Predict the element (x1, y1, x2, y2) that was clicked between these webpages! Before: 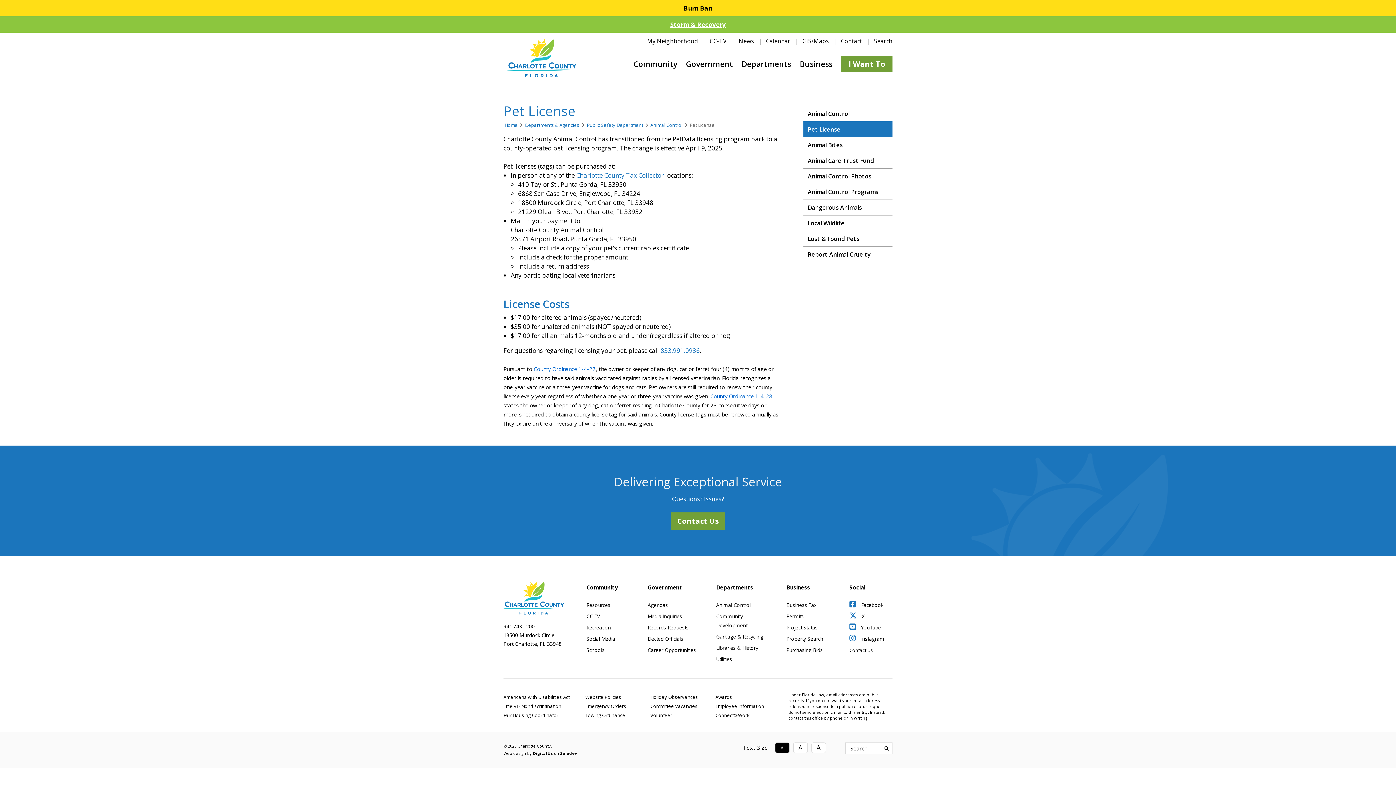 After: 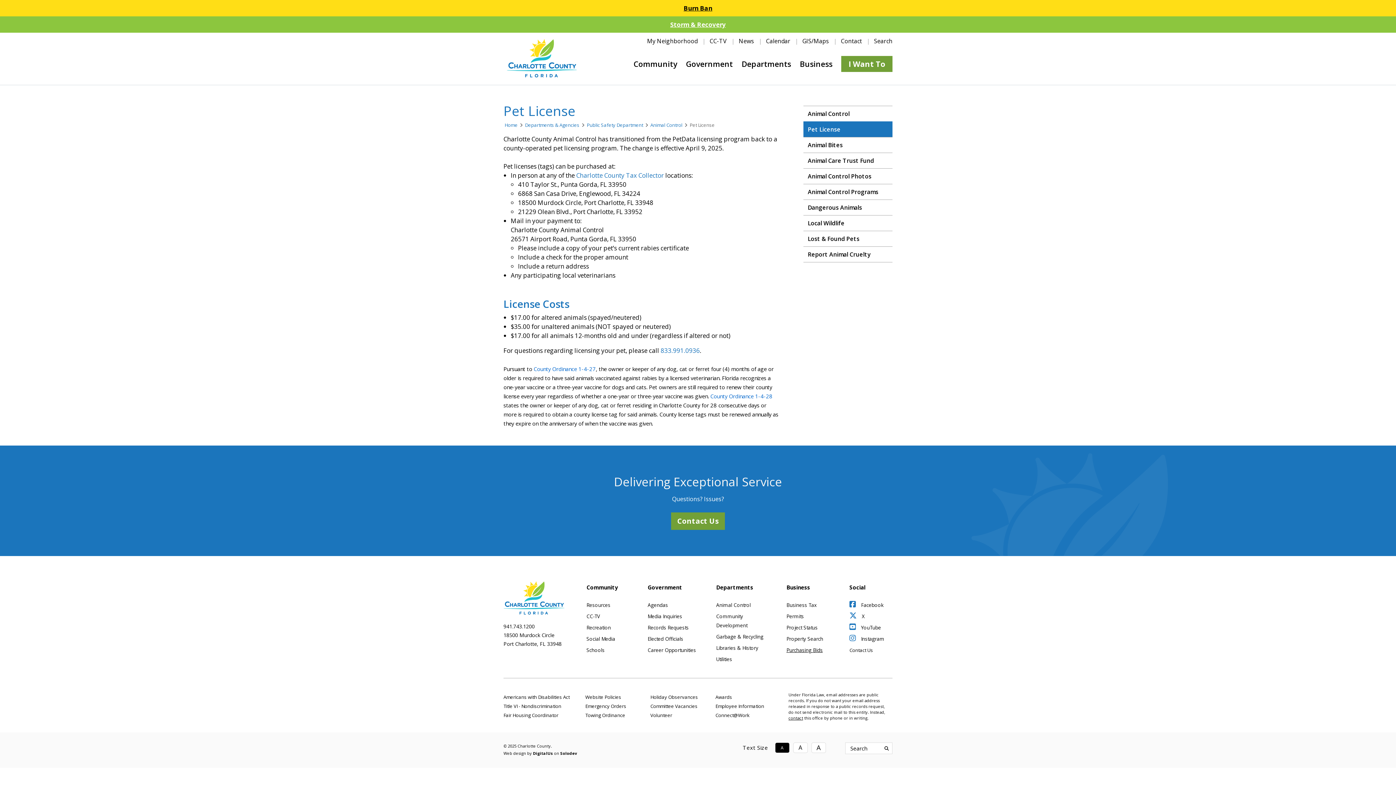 Action: bbox: (786, 647, 823, 653) label: Purchasing Bids